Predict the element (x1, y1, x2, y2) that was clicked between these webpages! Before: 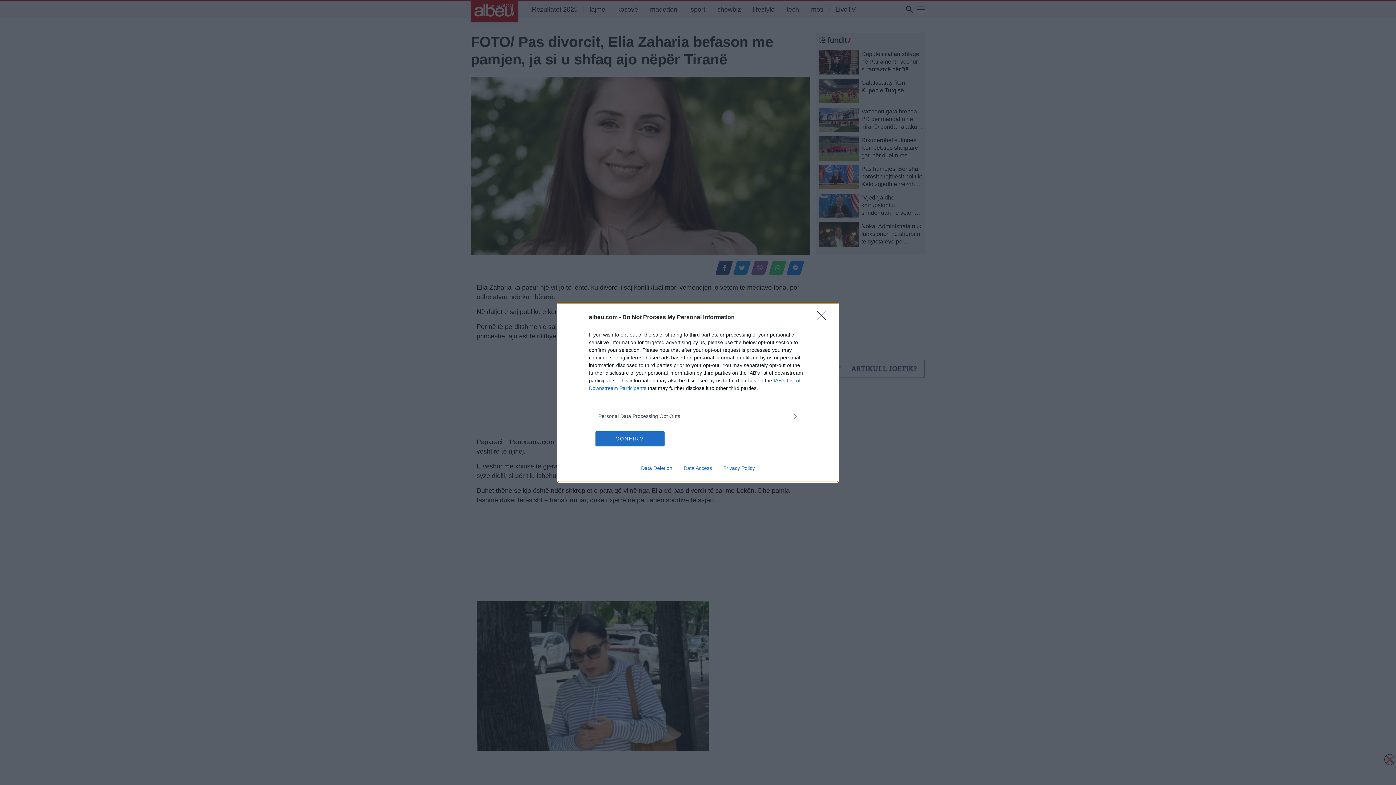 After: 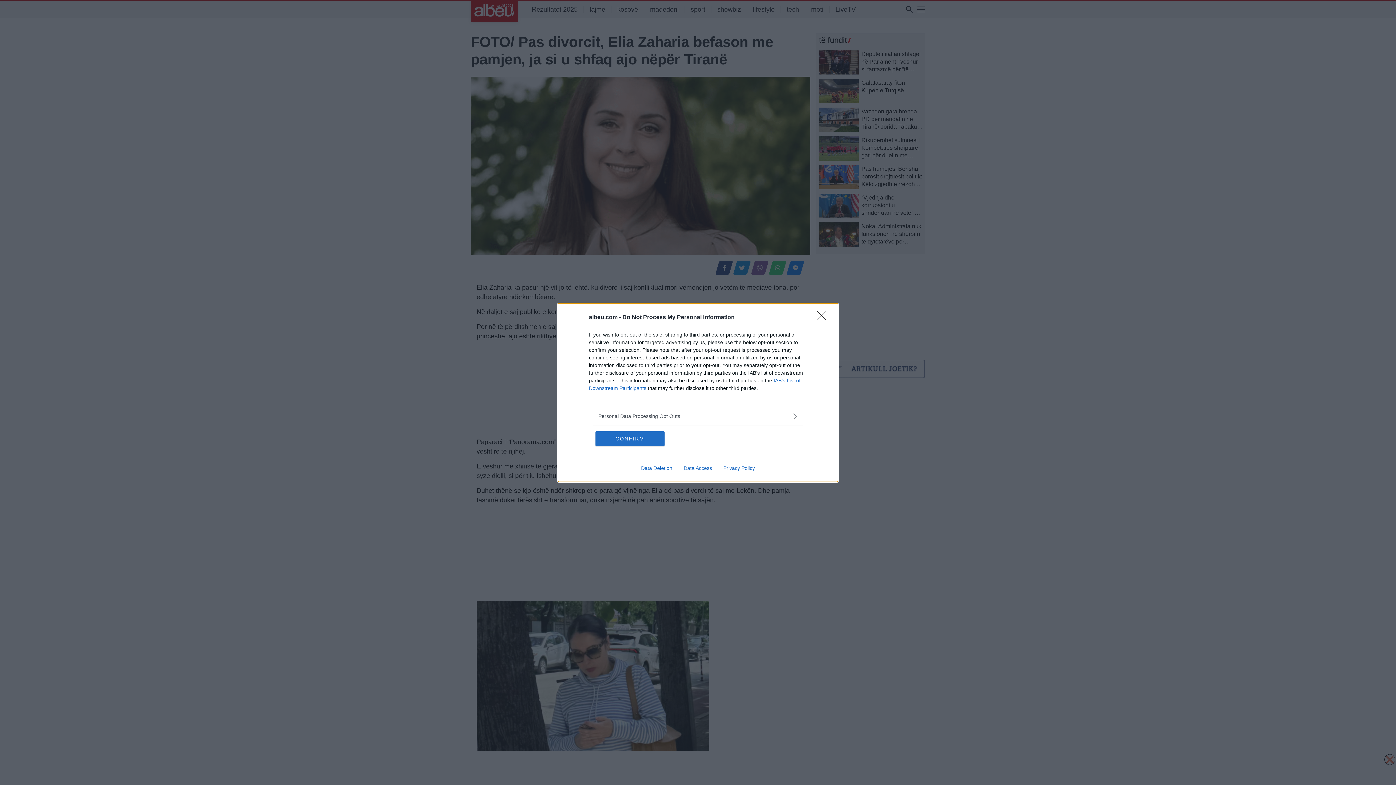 Action: label: Data Deletion bbox: (635, 465, 678, 471)